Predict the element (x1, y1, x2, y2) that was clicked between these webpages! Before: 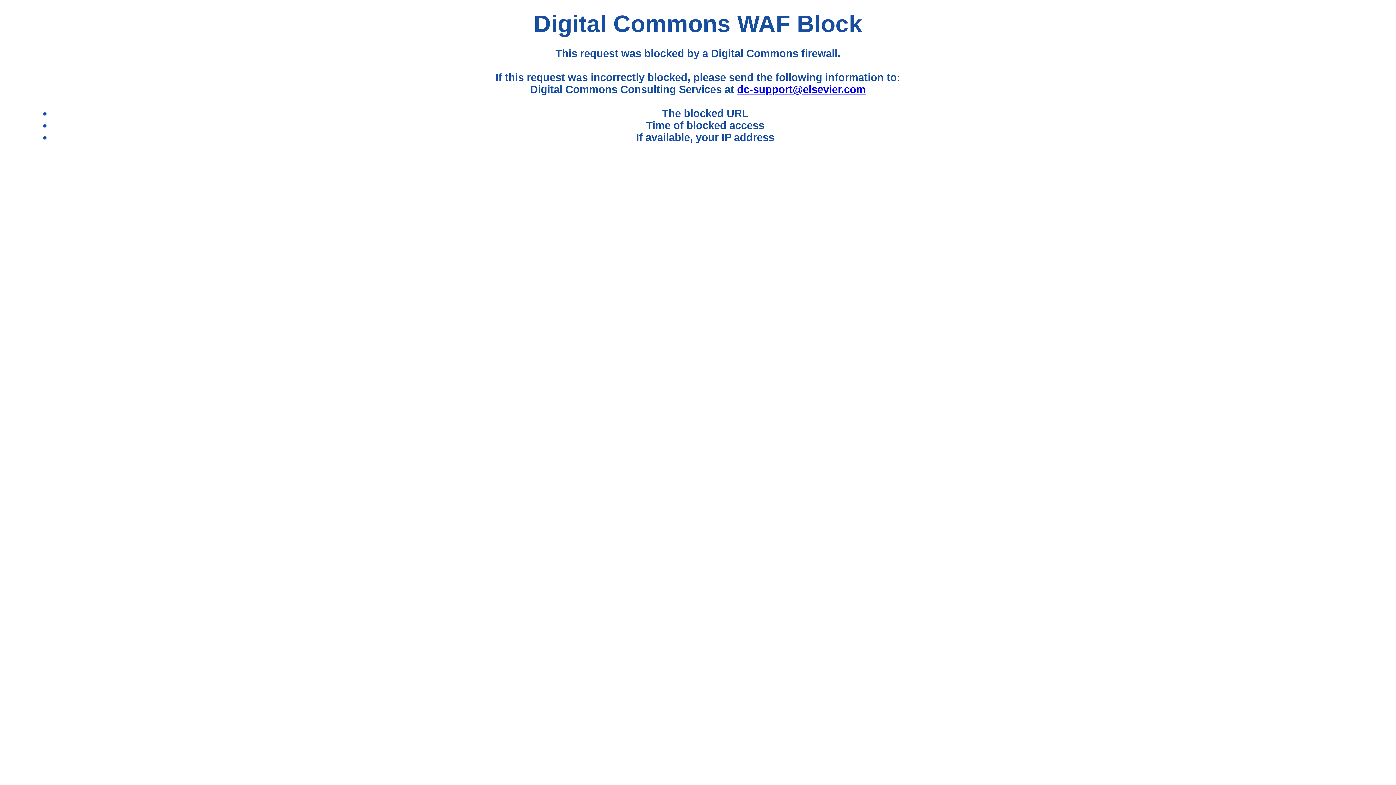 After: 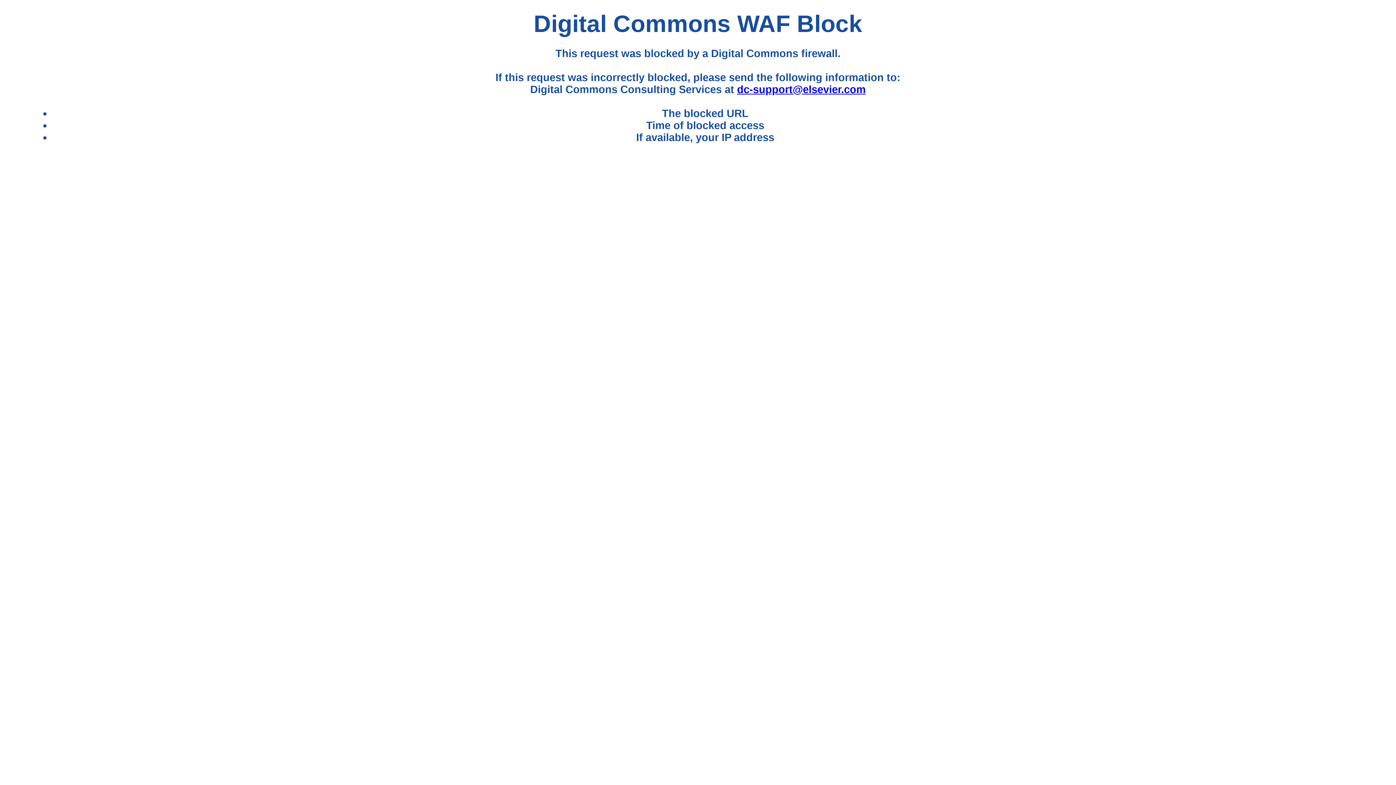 Action: label: dc-support@elsevier.com bbox: (737, 83, 865, 95)